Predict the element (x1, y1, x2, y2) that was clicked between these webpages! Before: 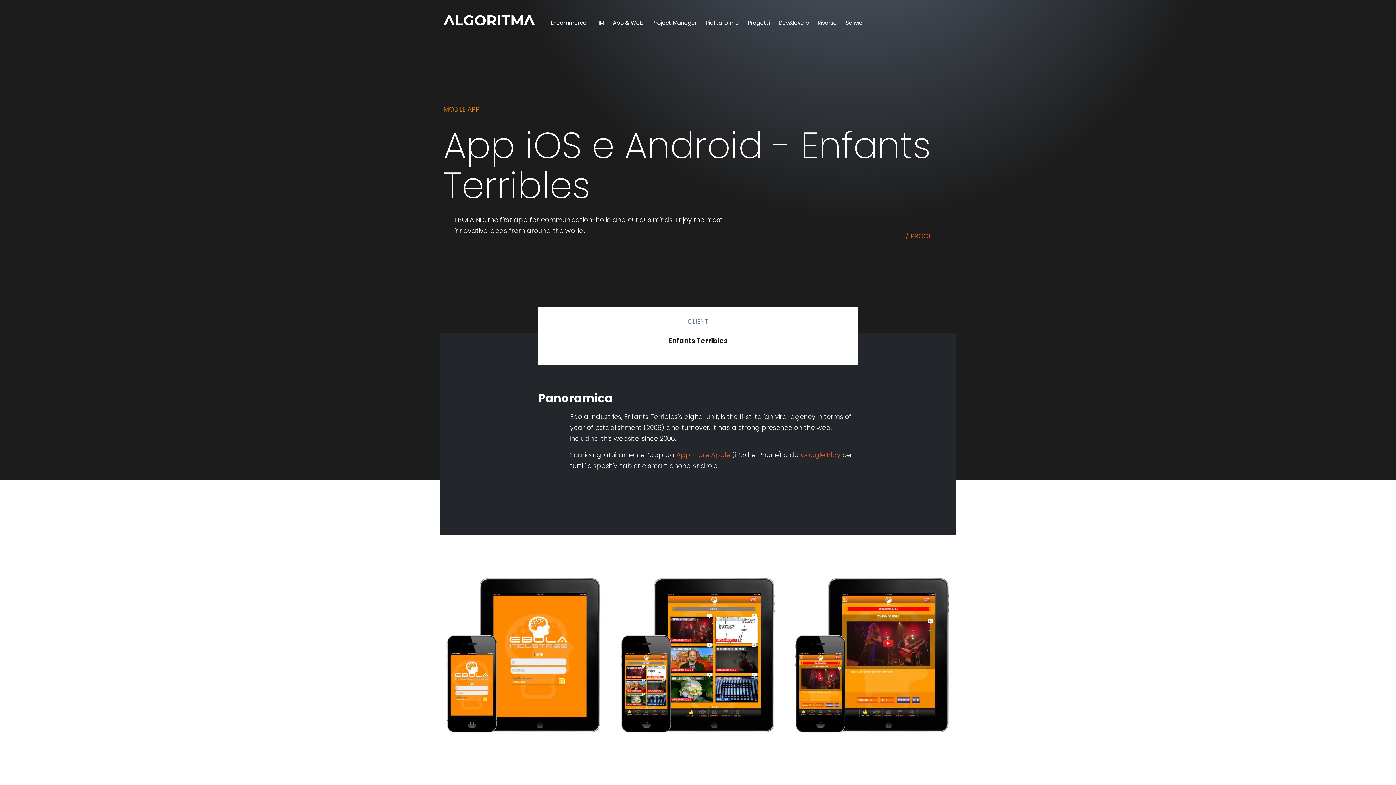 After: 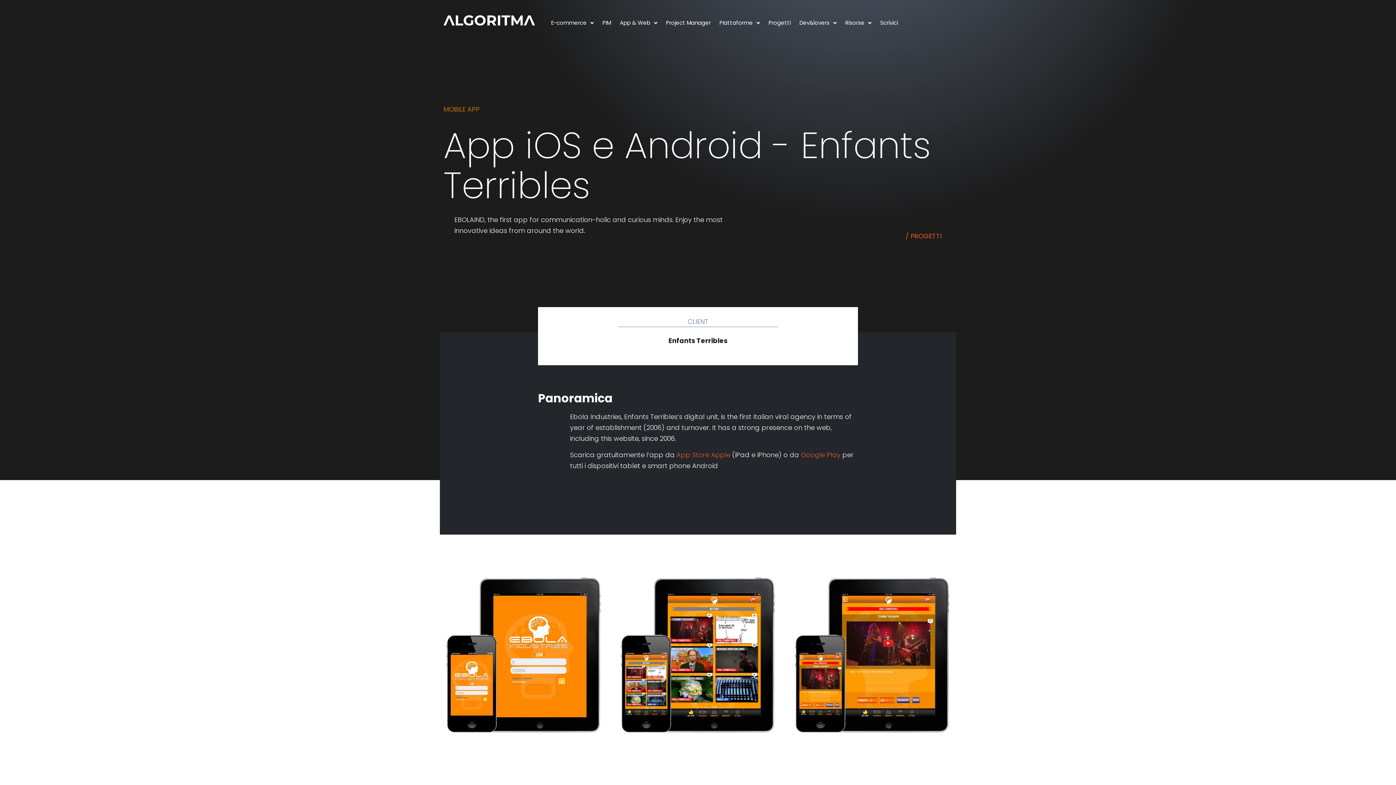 Action: label: / PROGETTI bbox: (905, 231, 941, 240)